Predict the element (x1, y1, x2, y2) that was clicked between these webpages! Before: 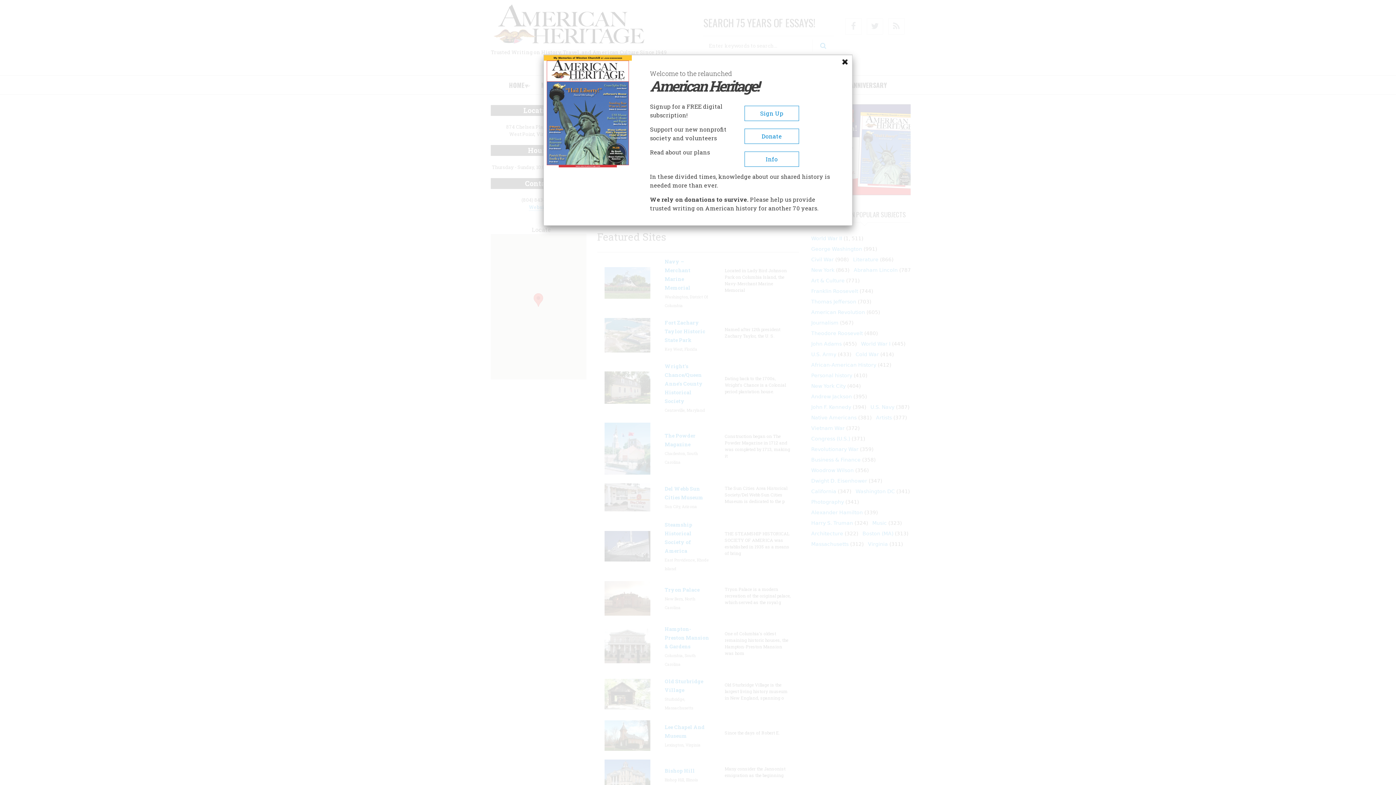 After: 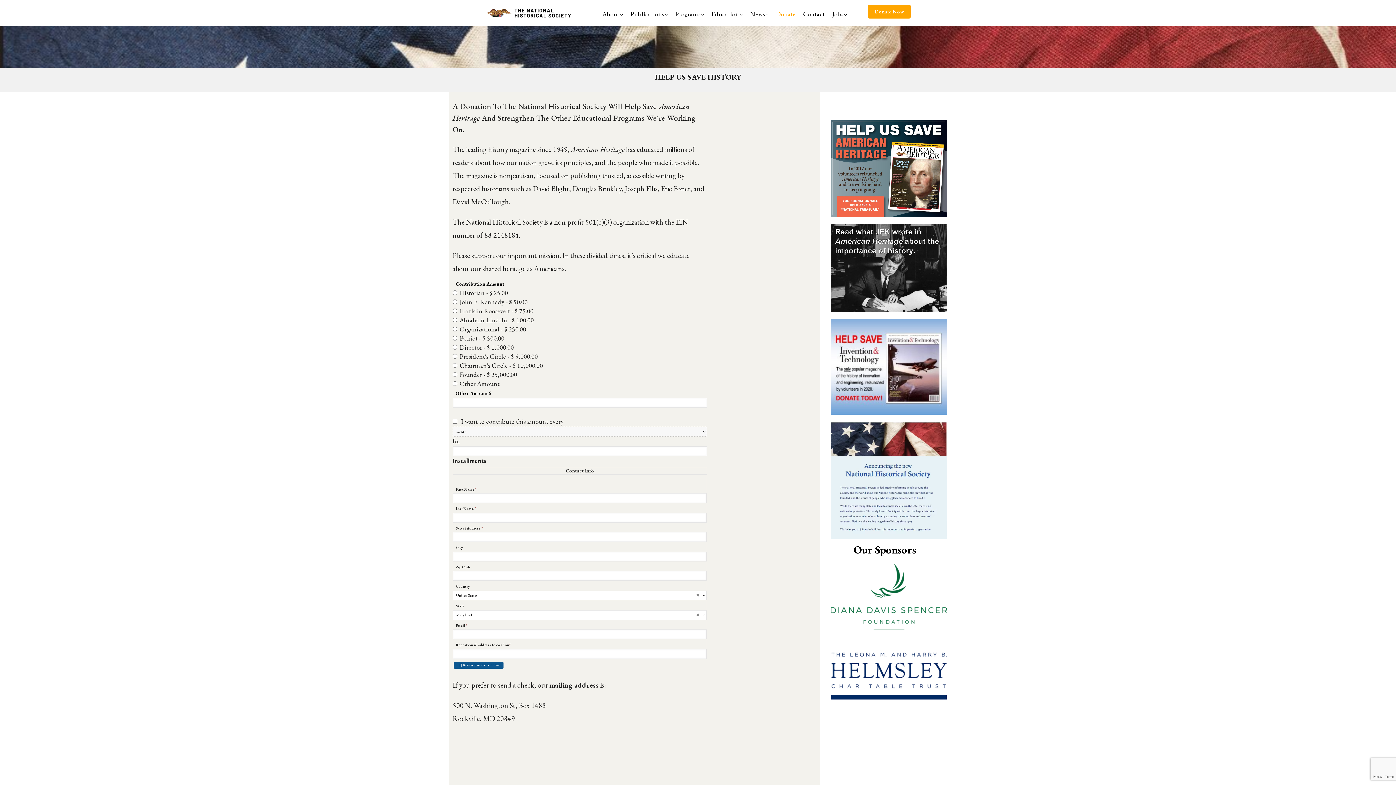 Action: bbox: (744, 128, 799, 144) label: Donate